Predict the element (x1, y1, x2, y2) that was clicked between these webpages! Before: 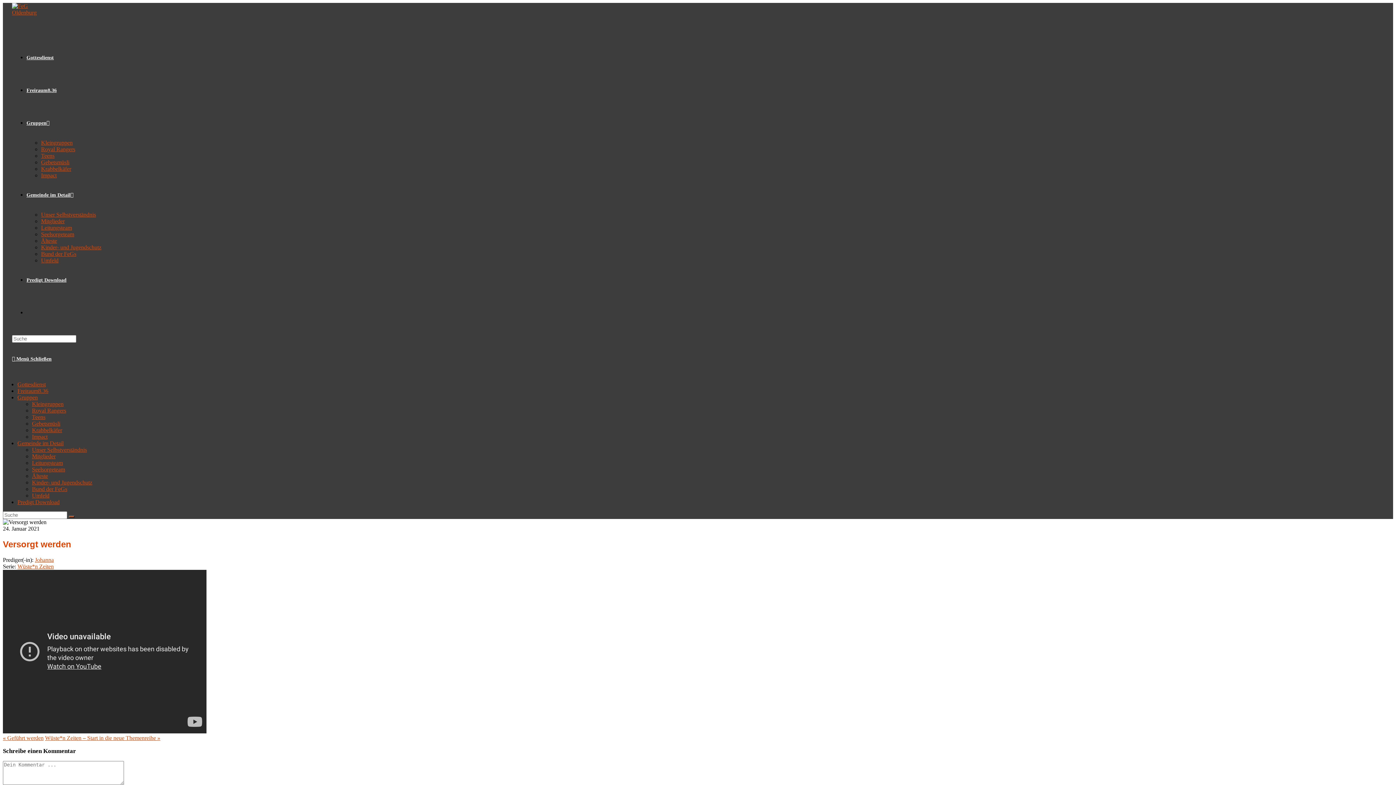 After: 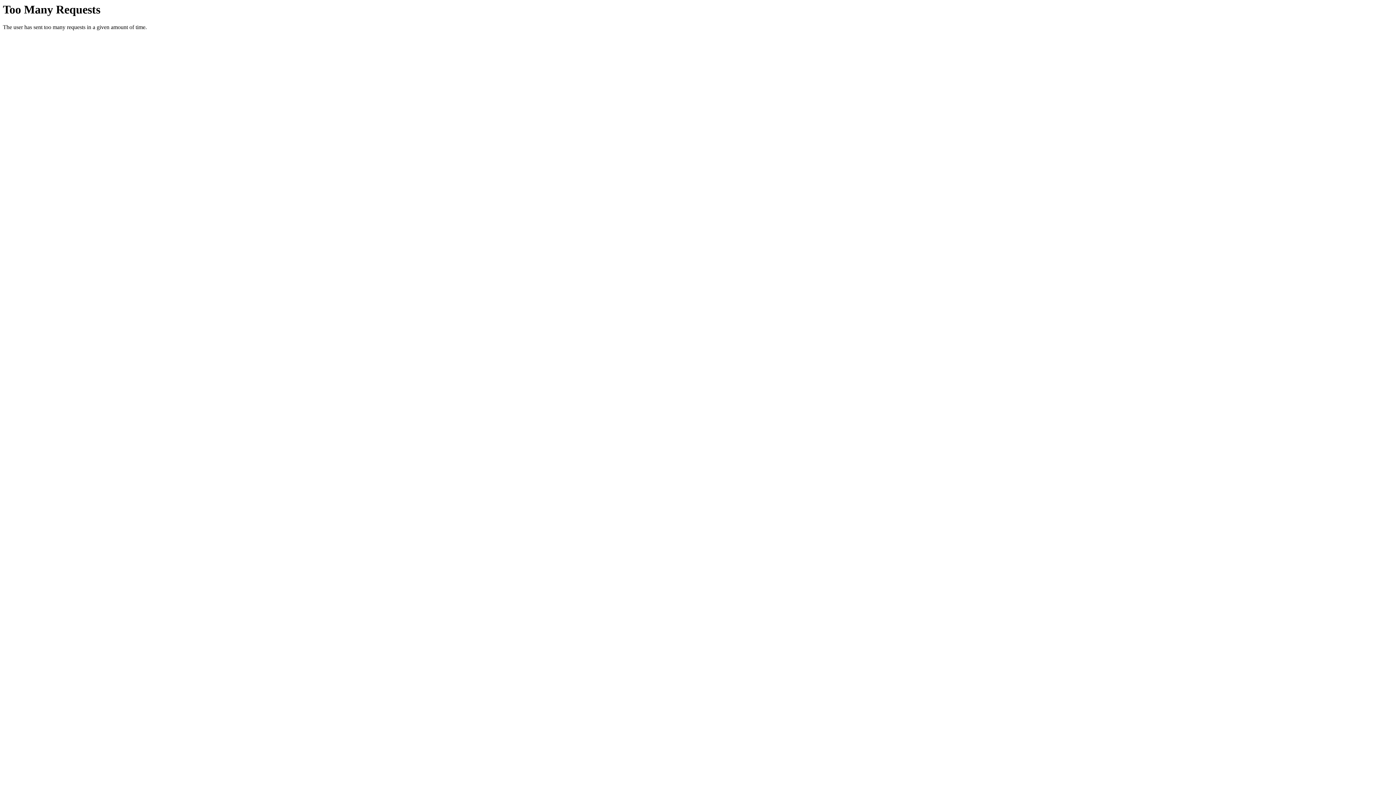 Action: label: Krabbelkäfer bbox: (32, 427, 62, 433)